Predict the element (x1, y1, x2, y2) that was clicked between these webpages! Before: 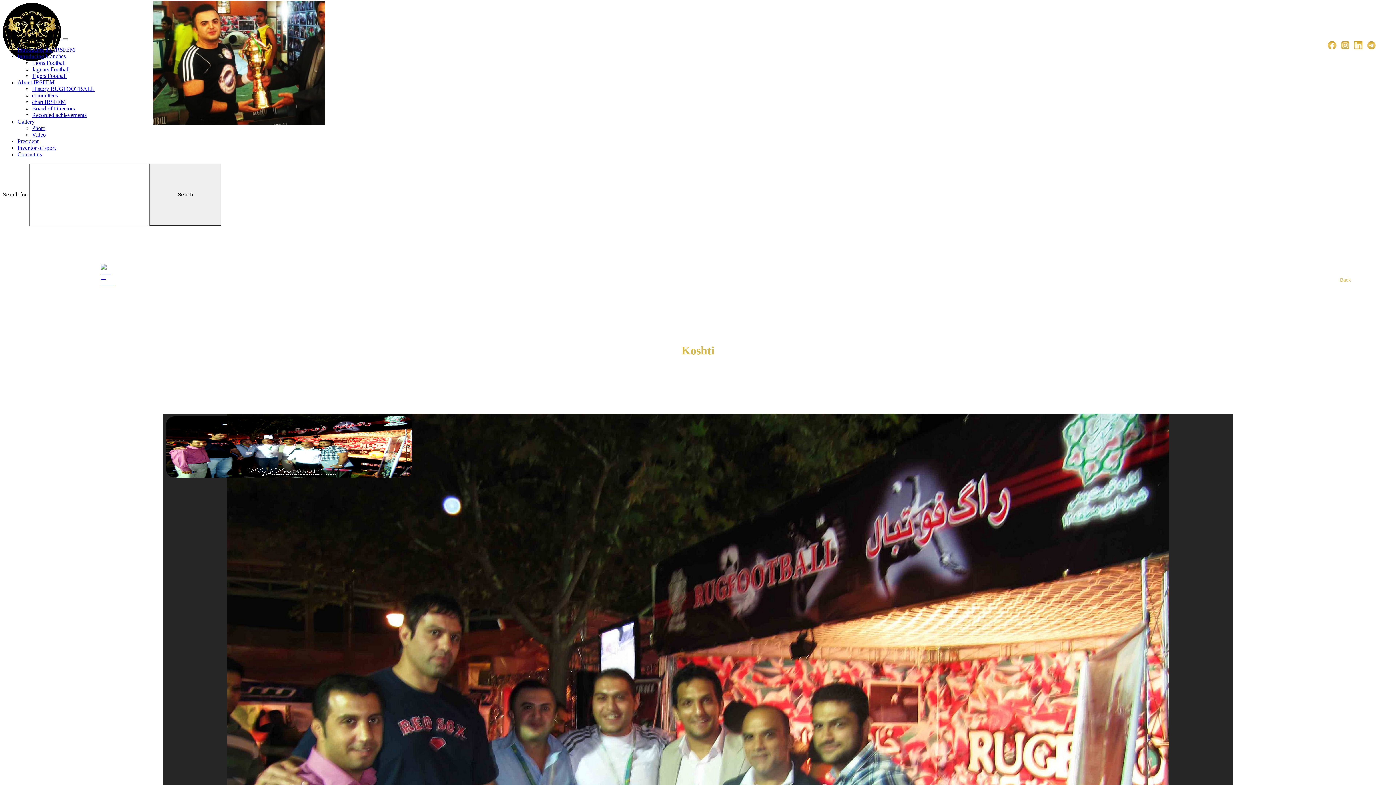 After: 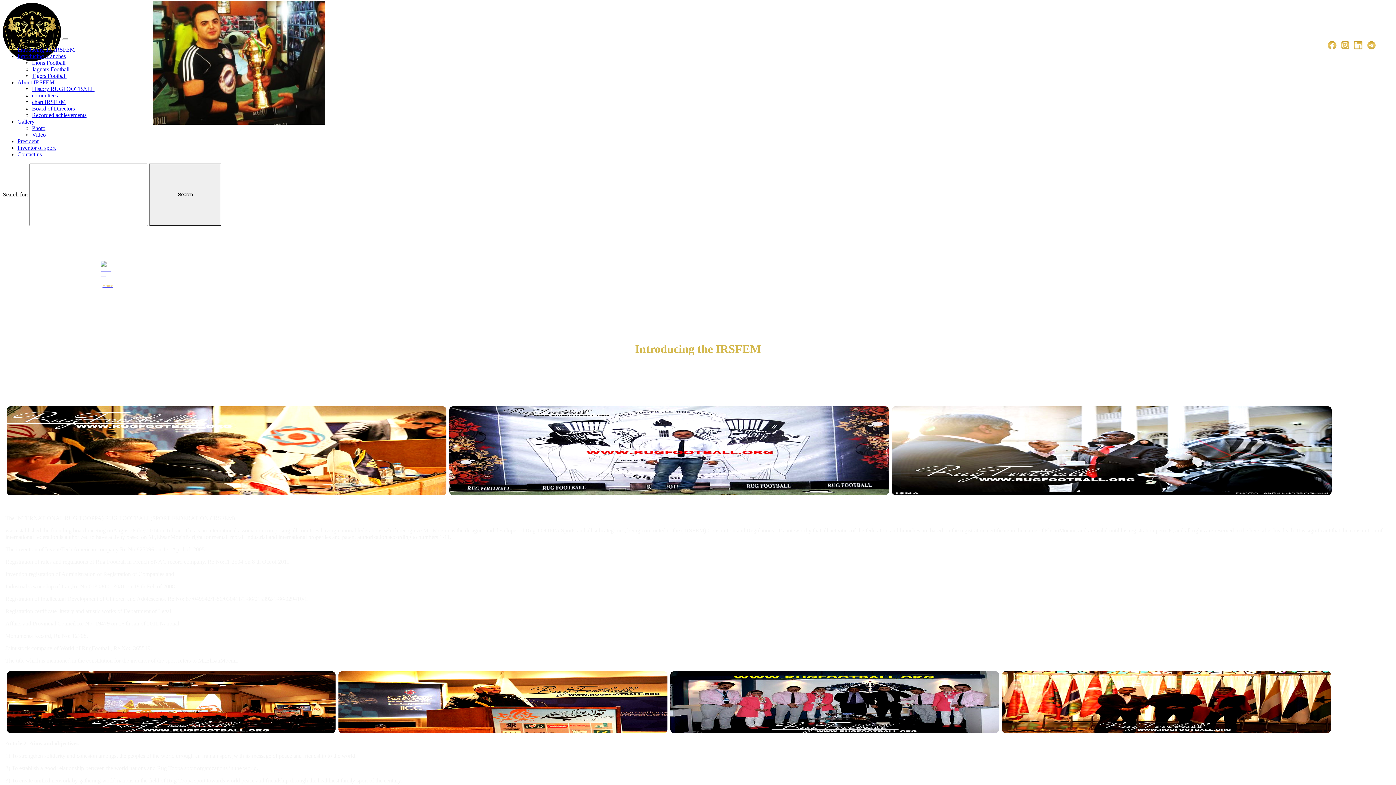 Action: label: Introducing the IRSFEM bbox: (17, 46, 74, 52)